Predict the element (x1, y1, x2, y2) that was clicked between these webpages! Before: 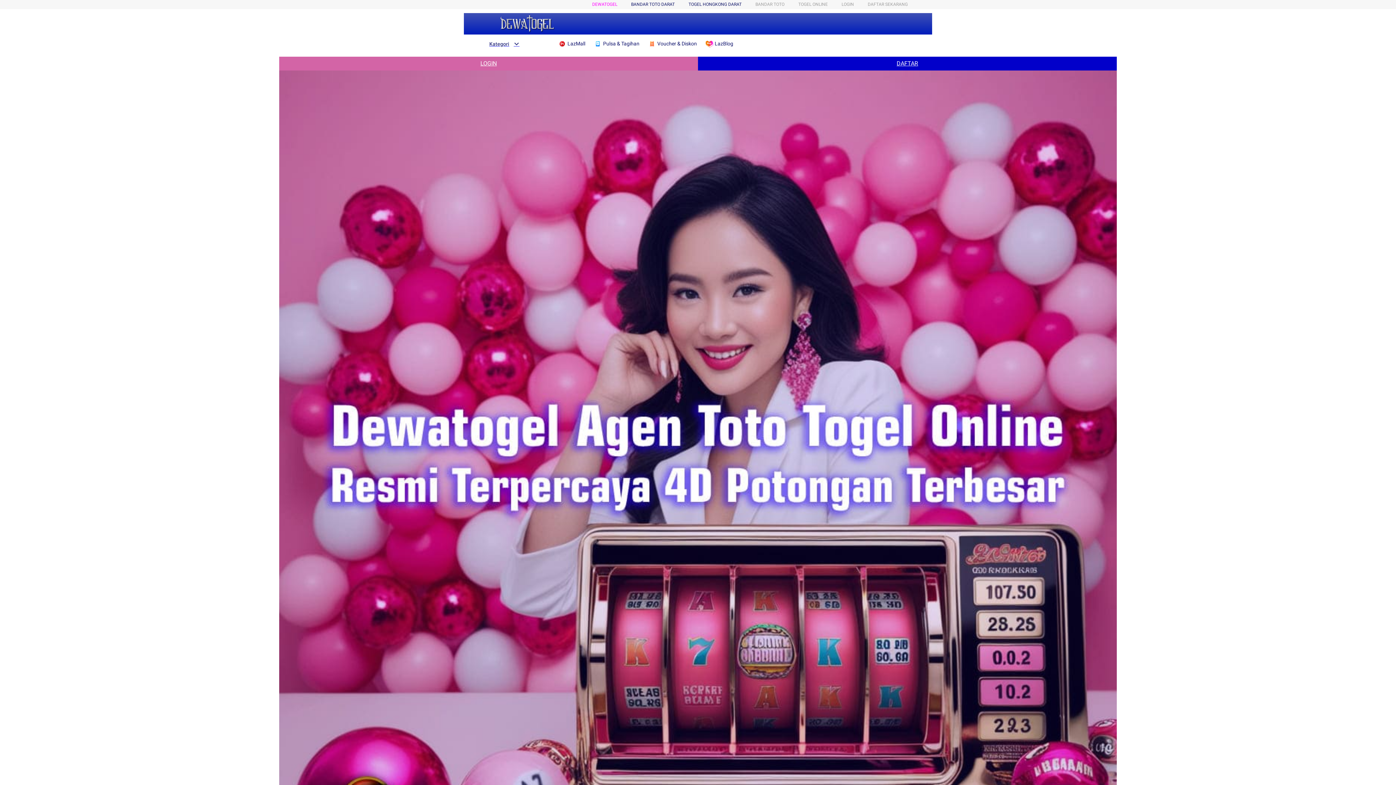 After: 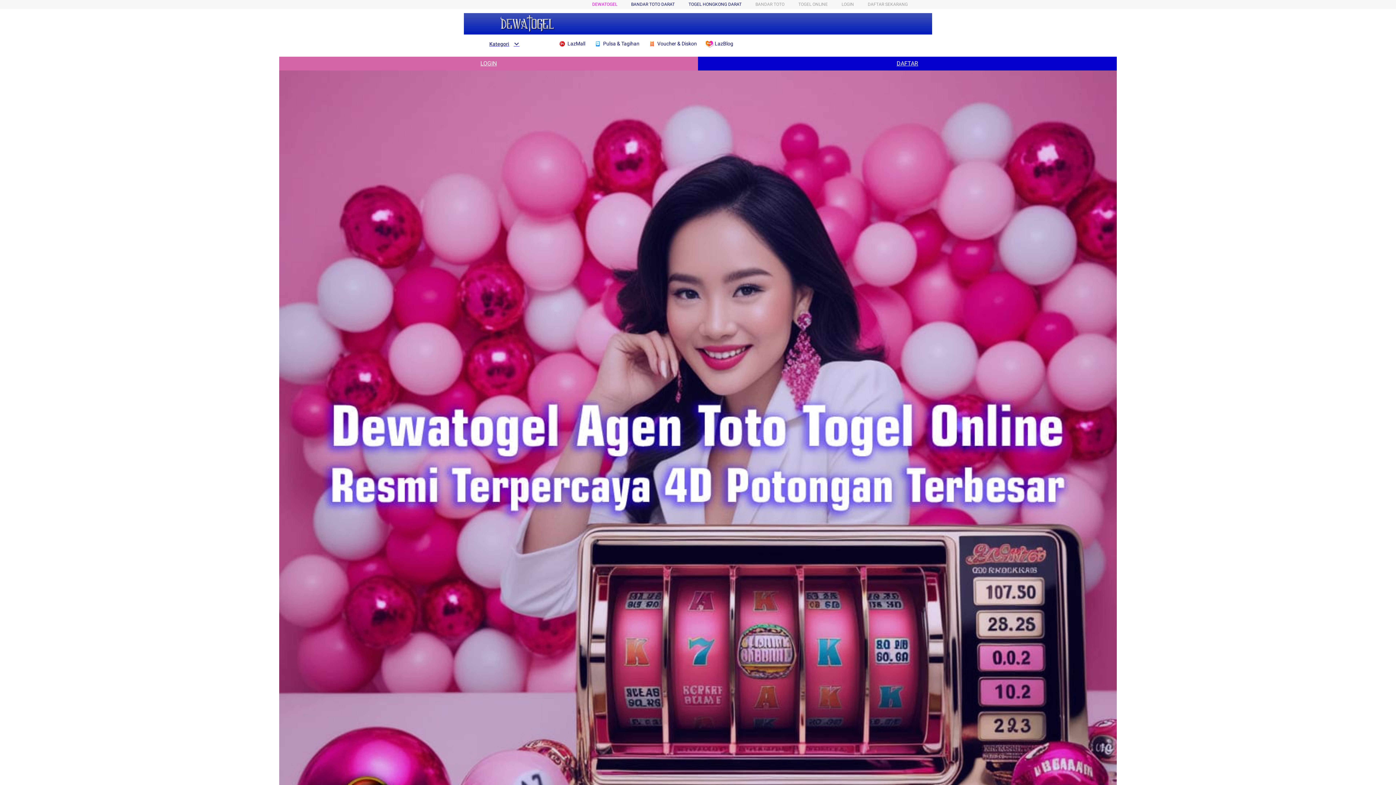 Action: label: Kategori bbox: (482, 40, 519, 47)